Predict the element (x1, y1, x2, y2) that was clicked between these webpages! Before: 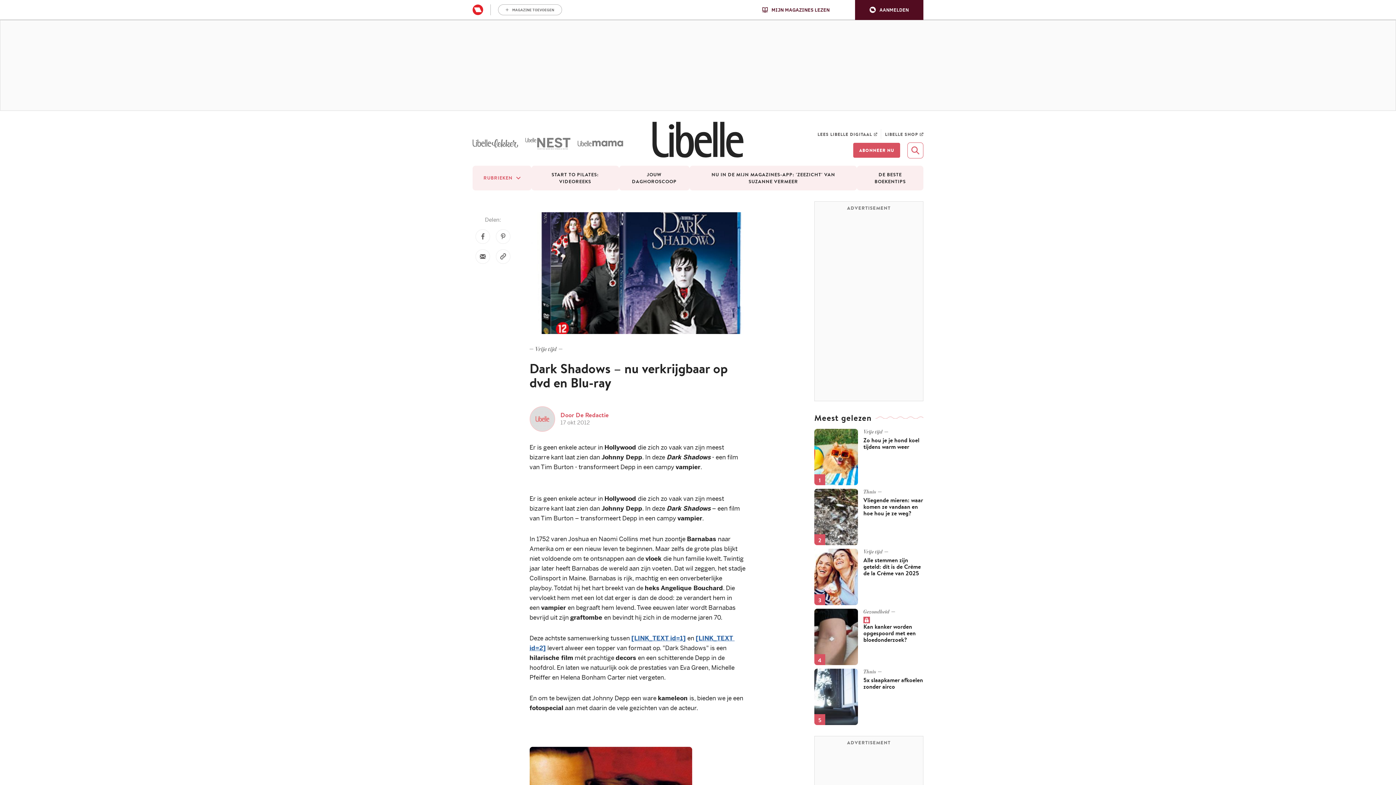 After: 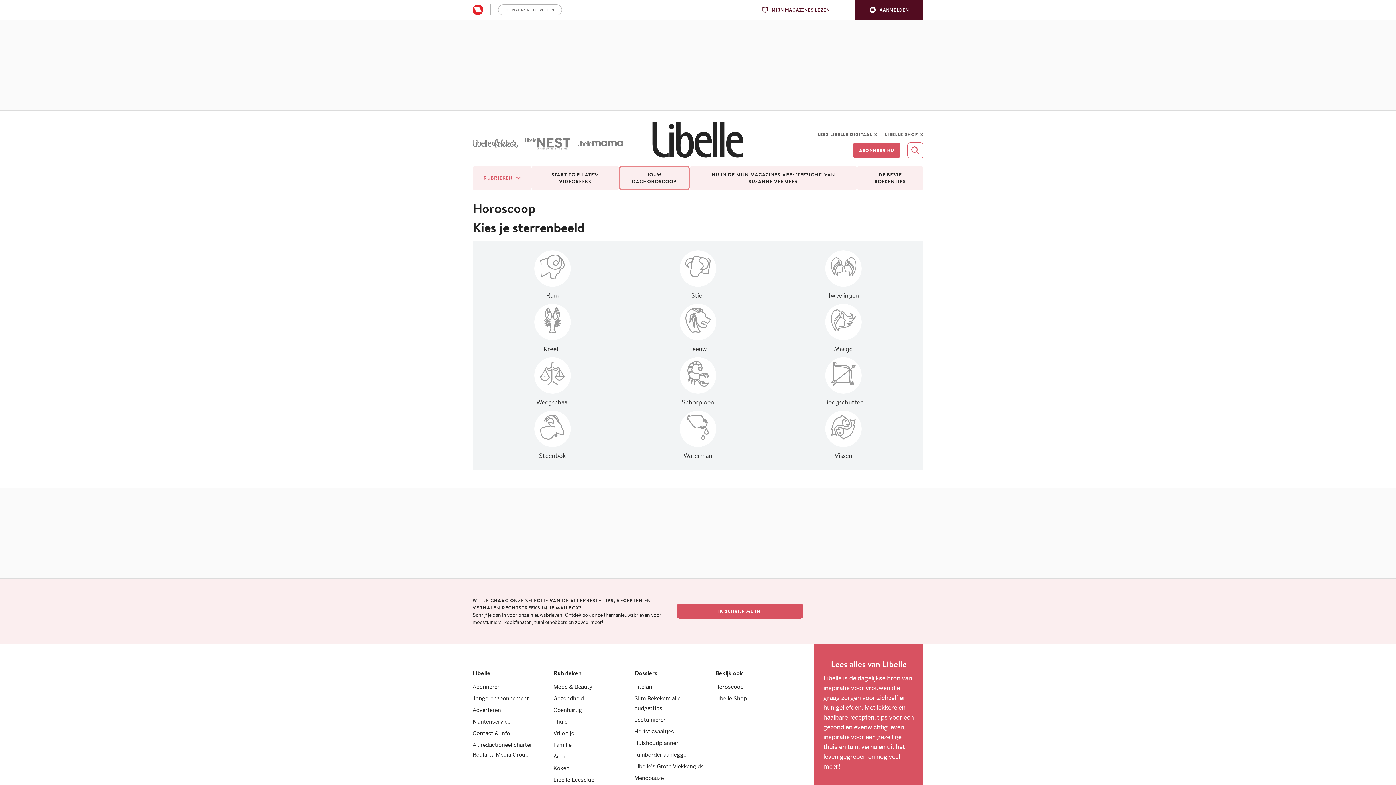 Action: label: JOUW DAGHOROSCOOP bbox: (619, 165, 689, 190)